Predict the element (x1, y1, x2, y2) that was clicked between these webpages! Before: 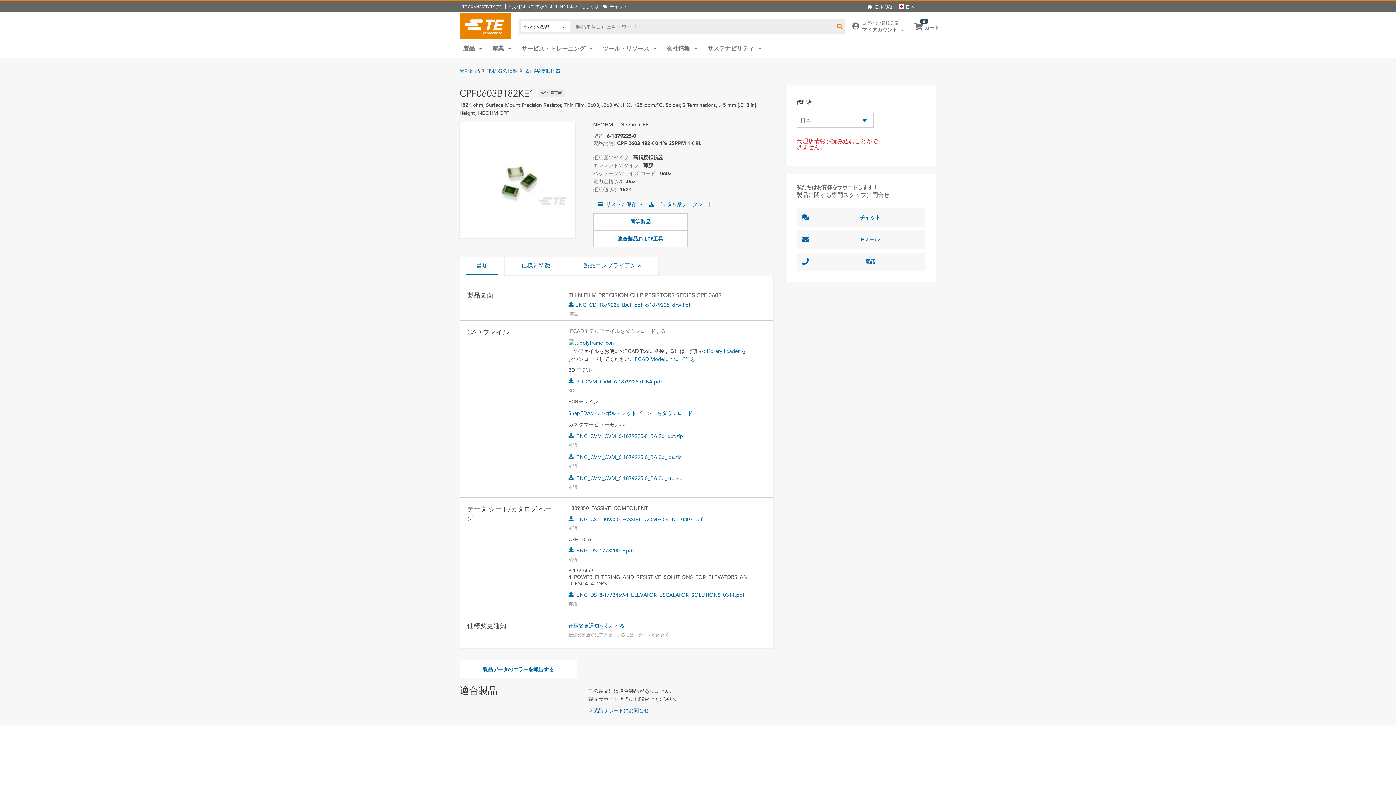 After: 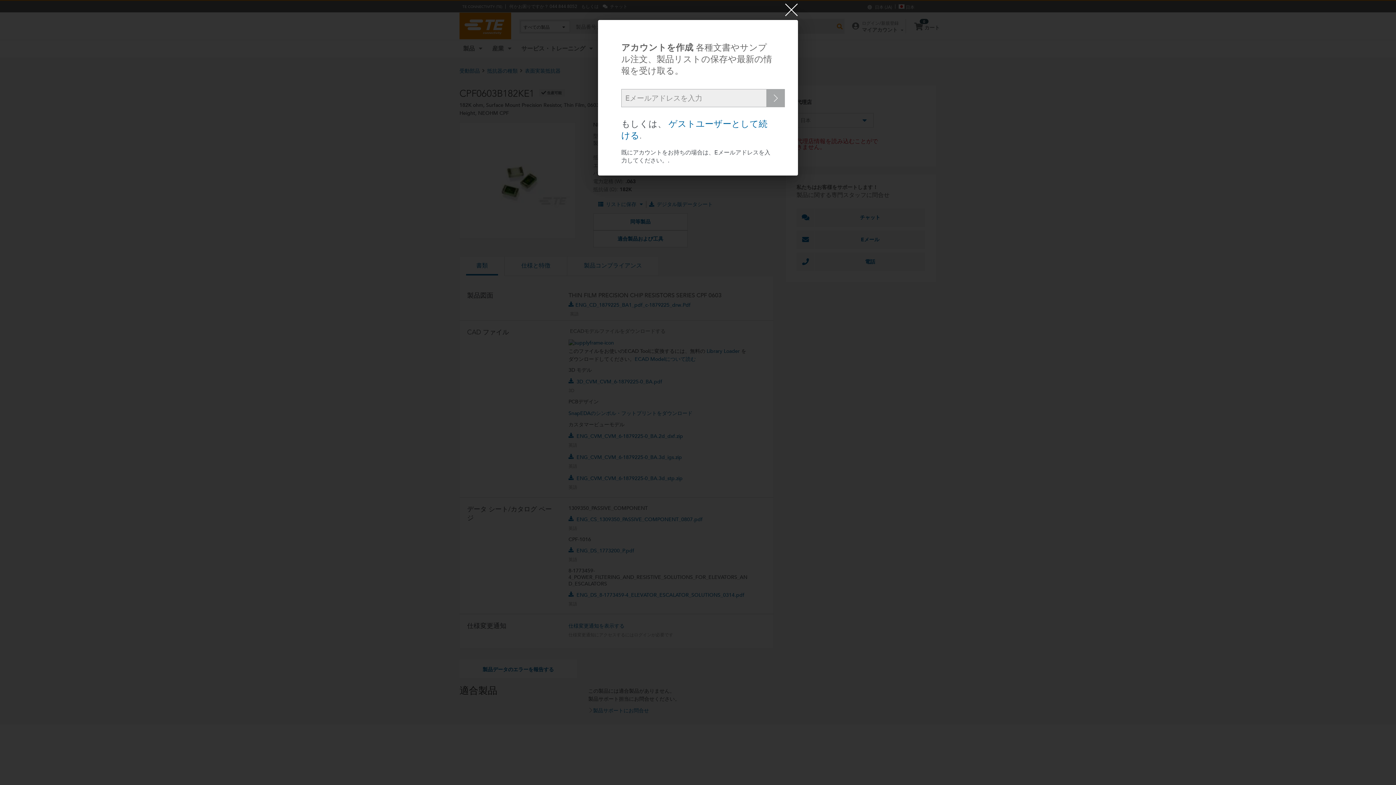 Action: bbox: (568, 516, 748, 522) label: ENG_CS_1309350_PASSIVE_COMPONENT_0807.pdf